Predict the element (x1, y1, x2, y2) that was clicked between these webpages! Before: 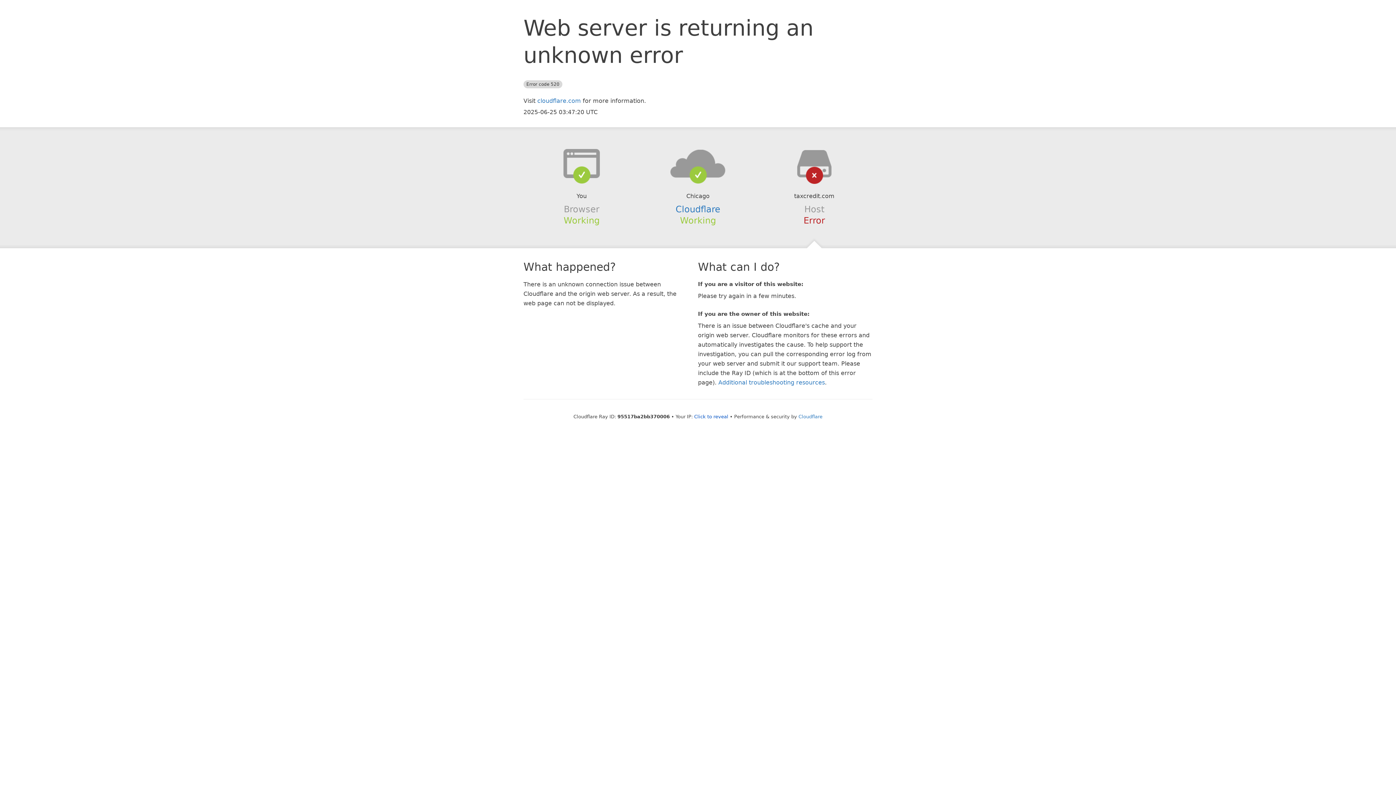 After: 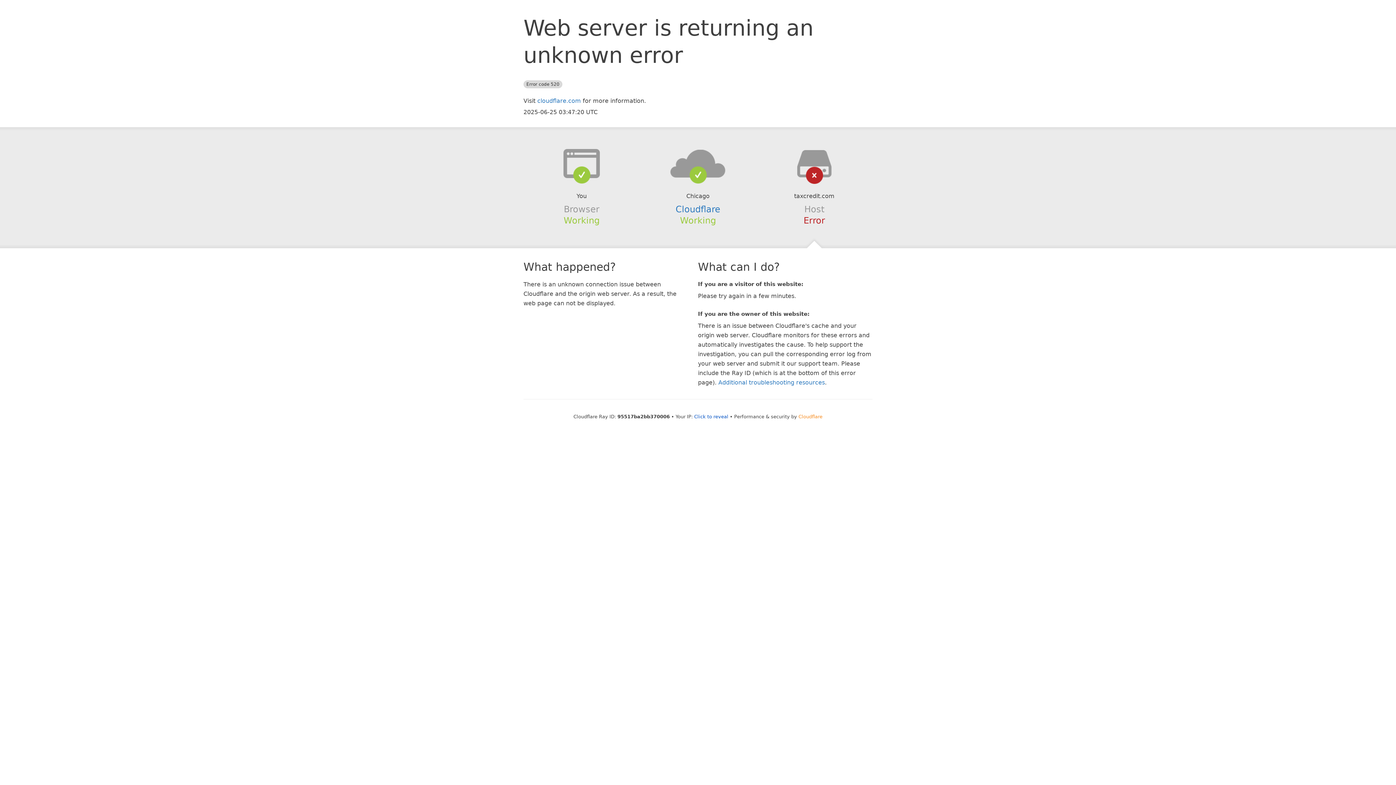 Action: bbox: (798, 414, 822, 419) label: Cloudflare